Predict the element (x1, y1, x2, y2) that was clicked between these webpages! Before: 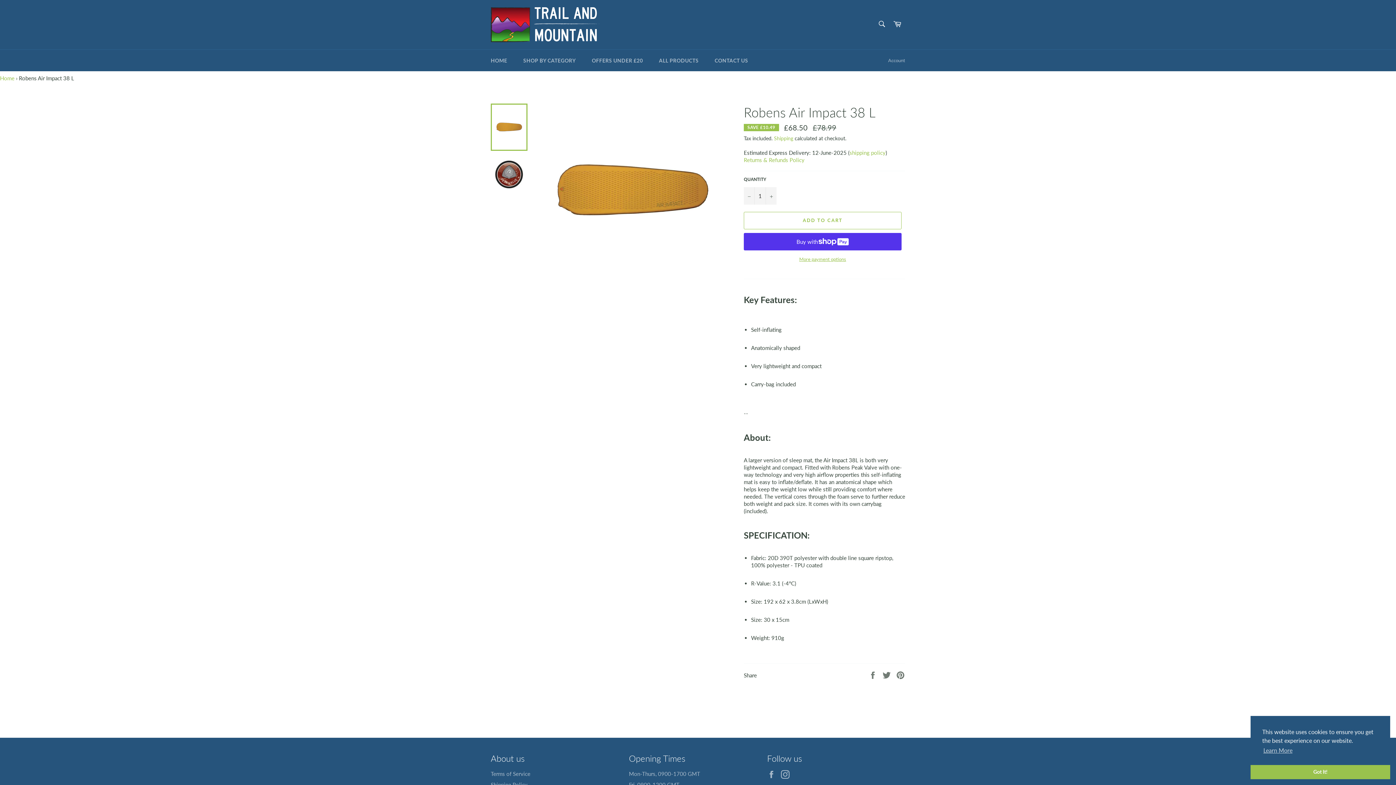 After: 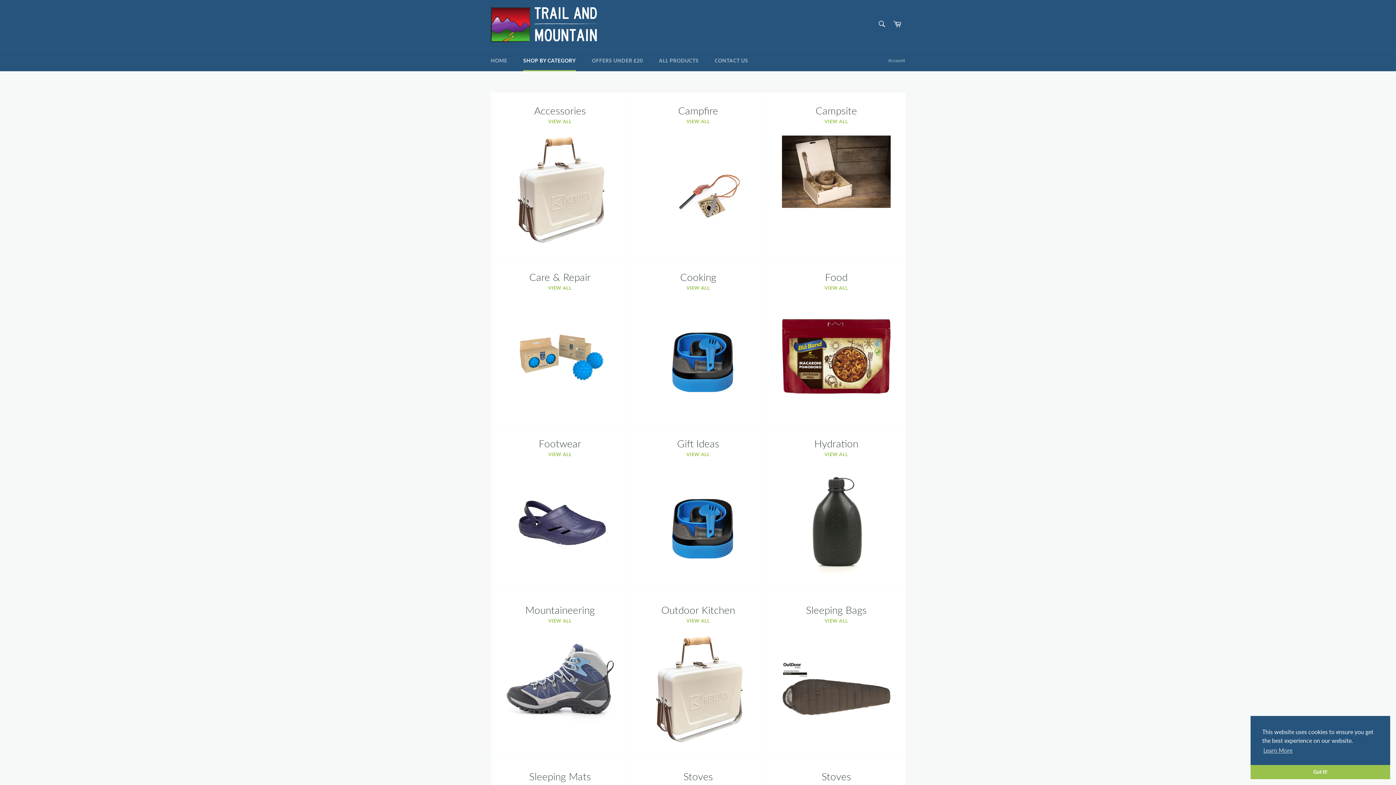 Action: label: SHOP BY CATEGORY bbox: (516, 49, 583, 71)